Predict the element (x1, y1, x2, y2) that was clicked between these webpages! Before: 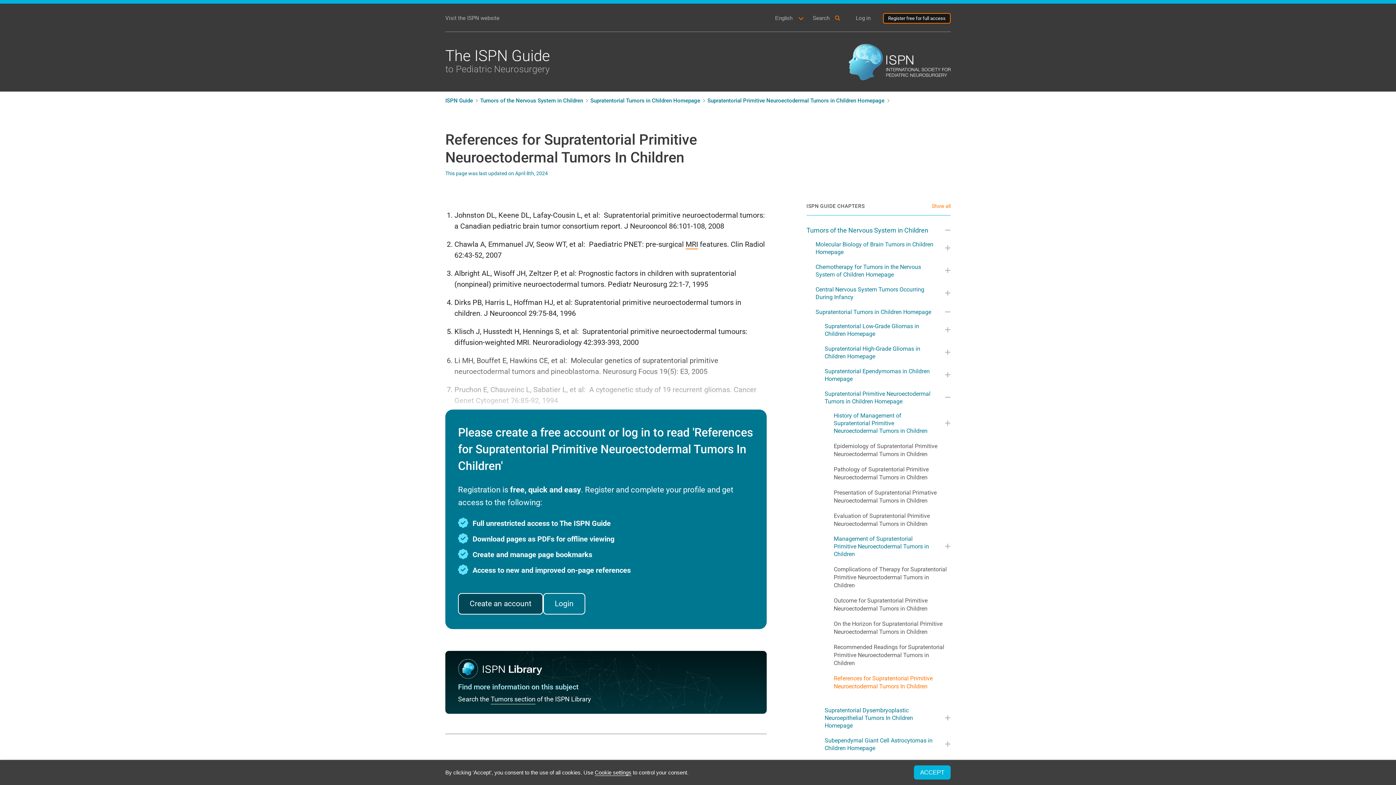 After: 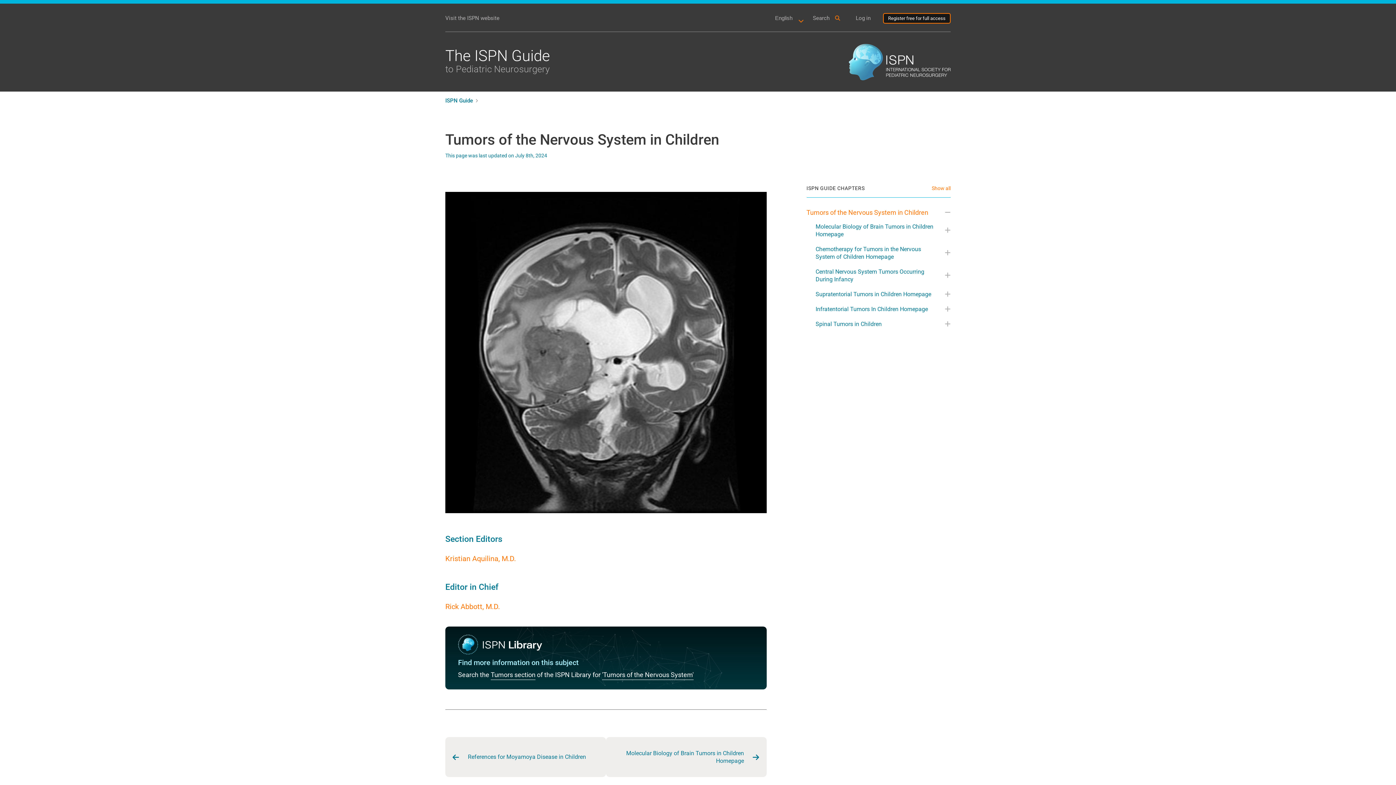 Action: label: Tumors of the Nervous System in Children bbox: (806, 226, 936, 234)